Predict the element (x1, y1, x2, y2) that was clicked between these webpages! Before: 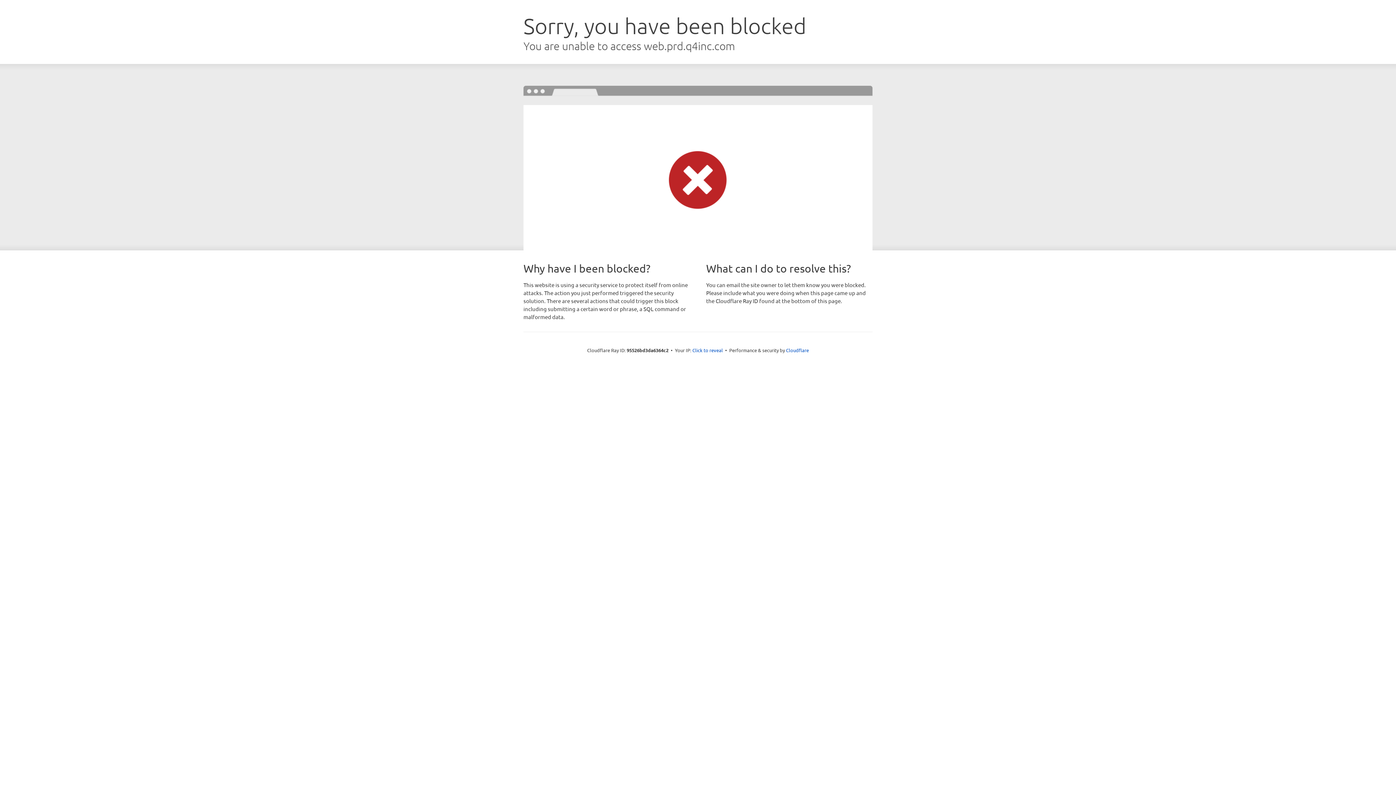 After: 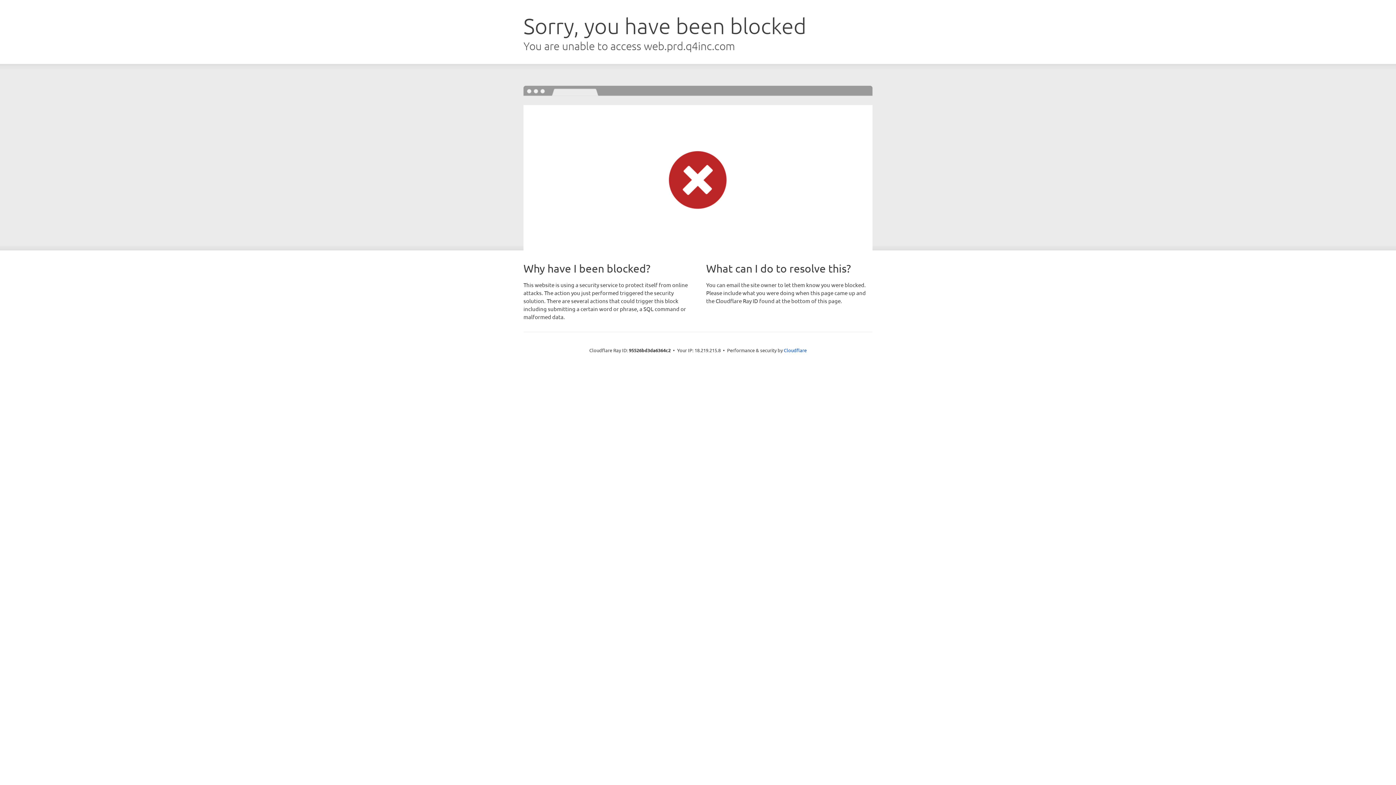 Action: label: Click to reveal bbox: (692, 346, 723, 353)